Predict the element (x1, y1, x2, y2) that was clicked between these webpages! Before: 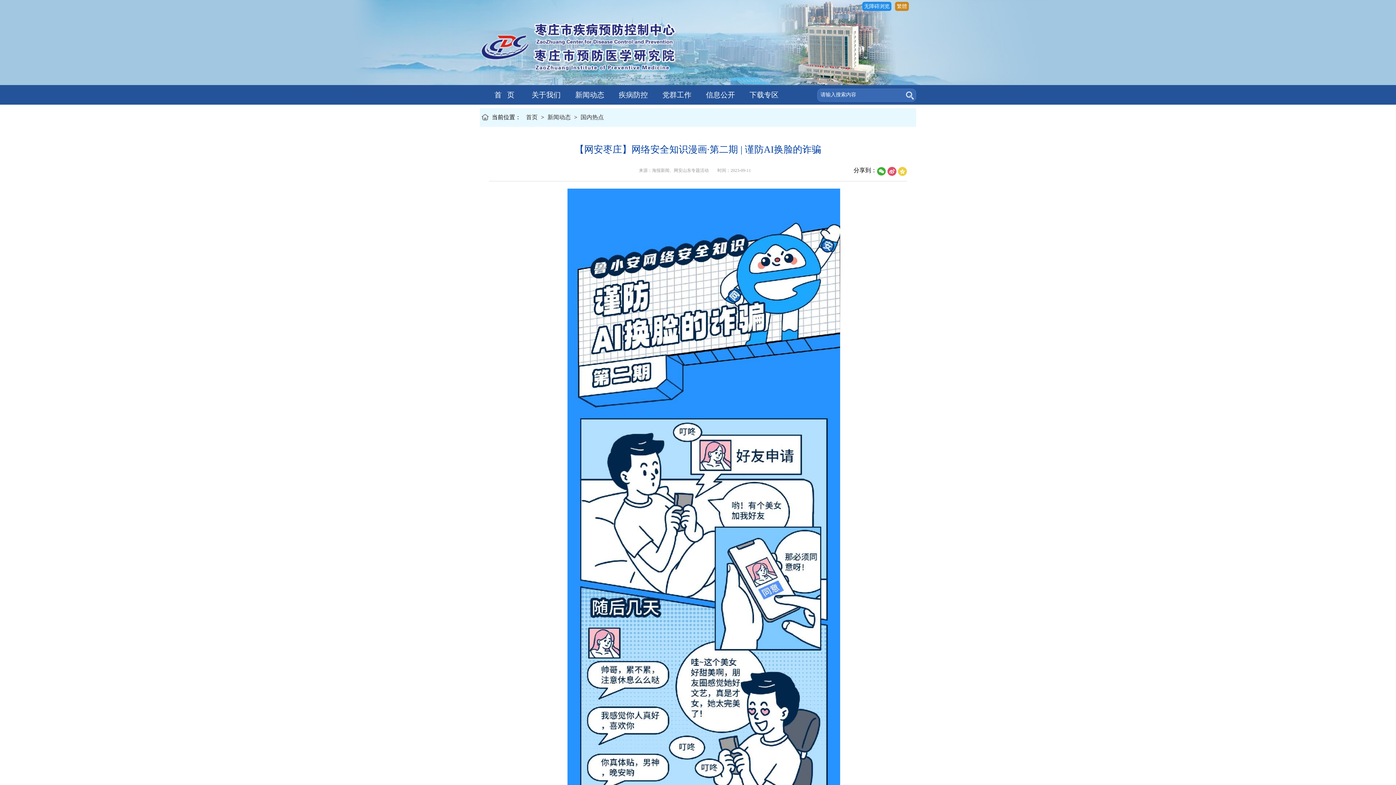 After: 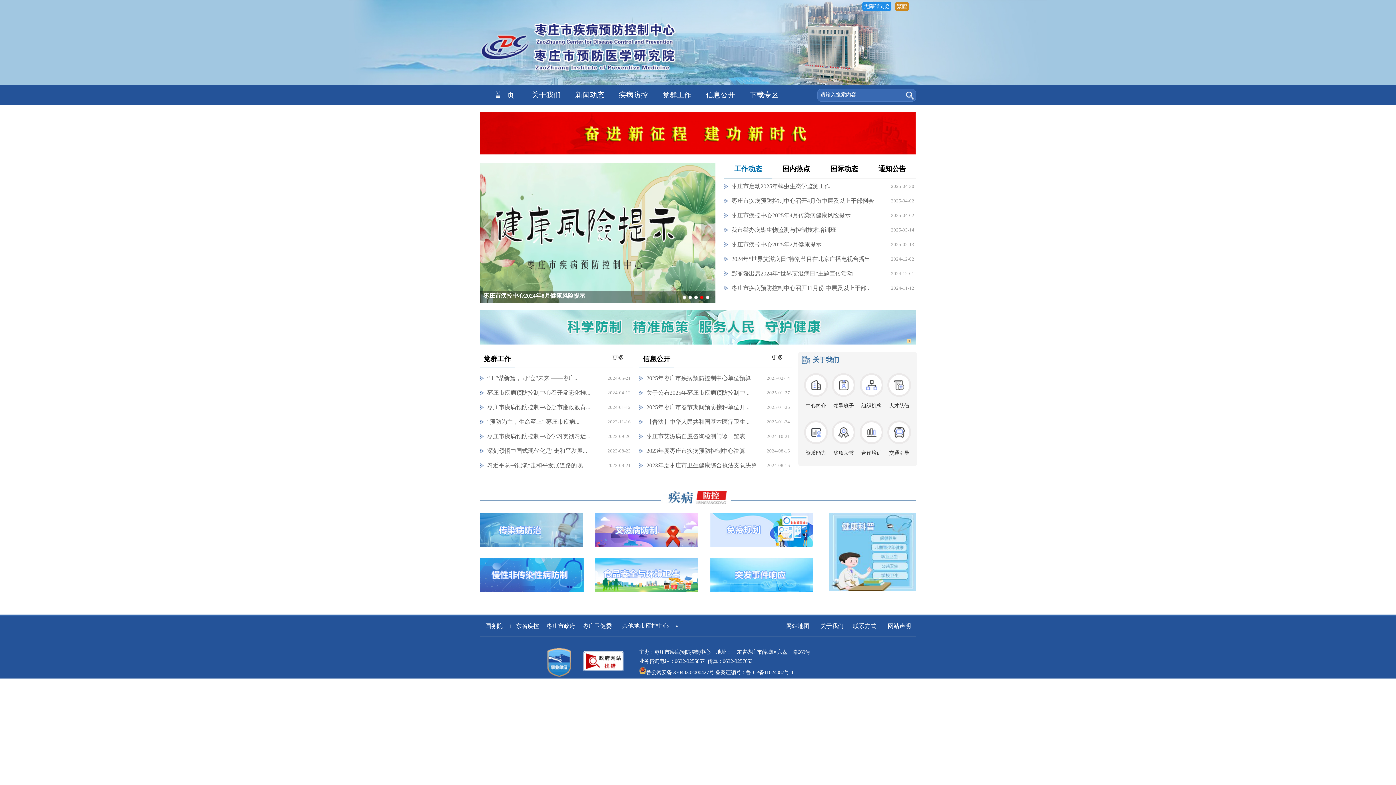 Action: label:    首   页 bbox: (480, 85, 523, 104)